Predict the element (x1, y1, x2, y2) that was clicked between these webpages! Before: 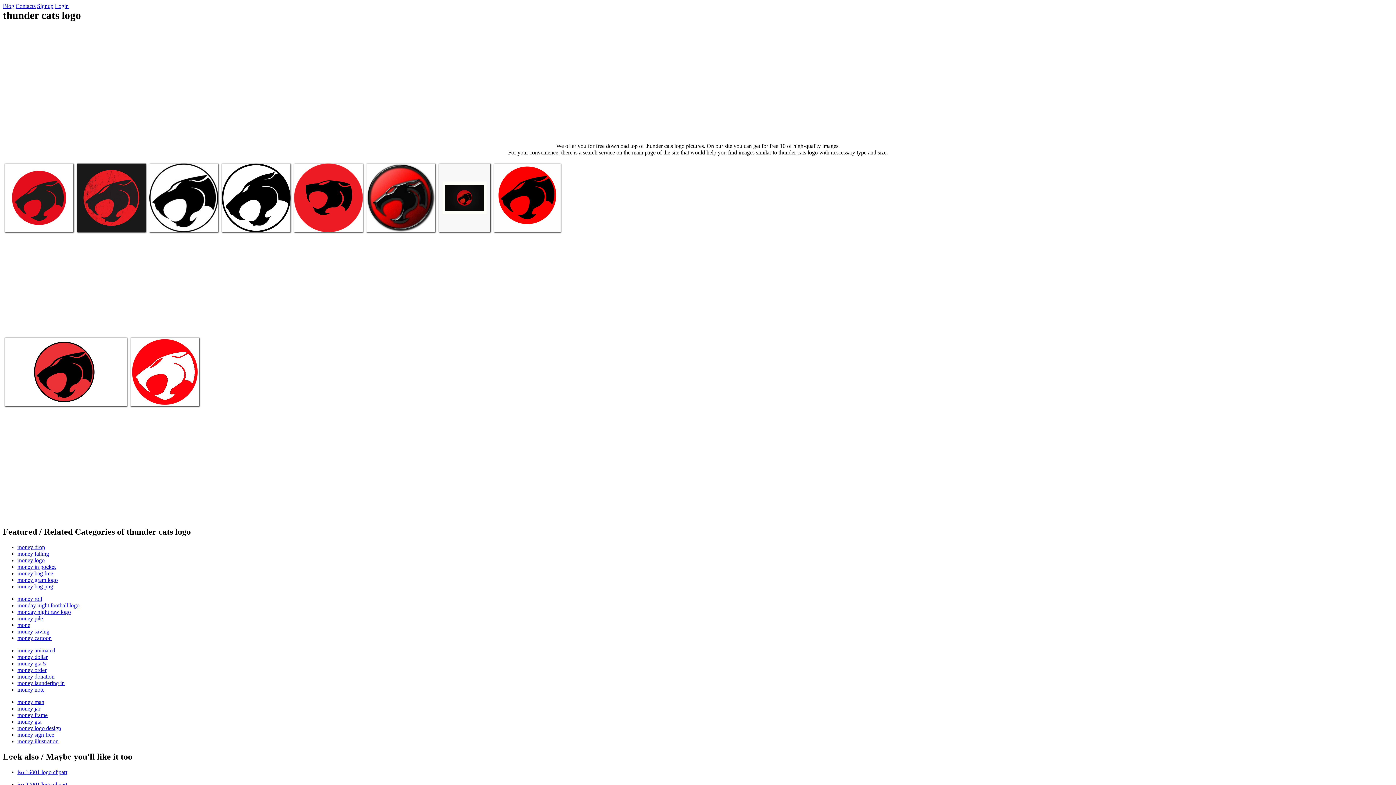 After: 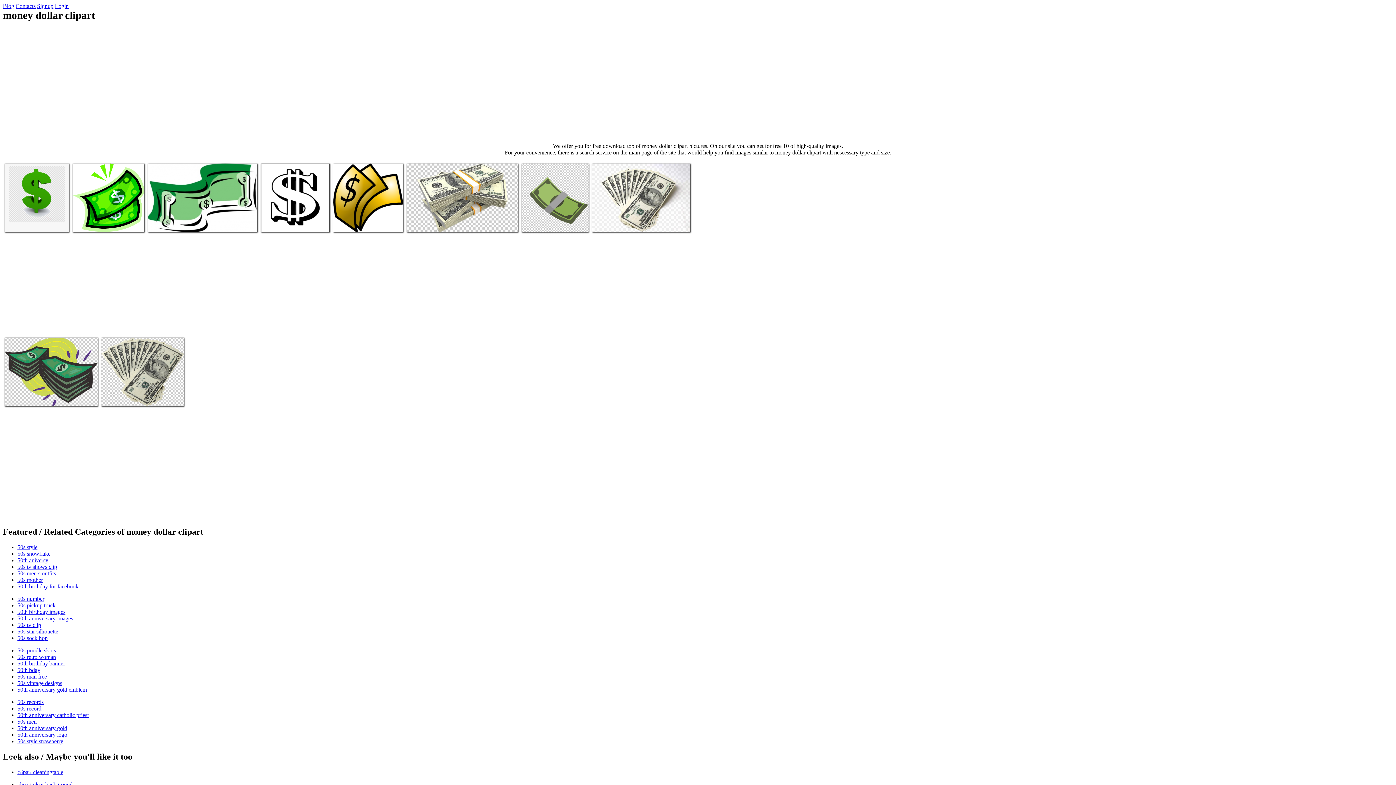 Action: bbox: (17, 654, 47, 660) label: money dollar